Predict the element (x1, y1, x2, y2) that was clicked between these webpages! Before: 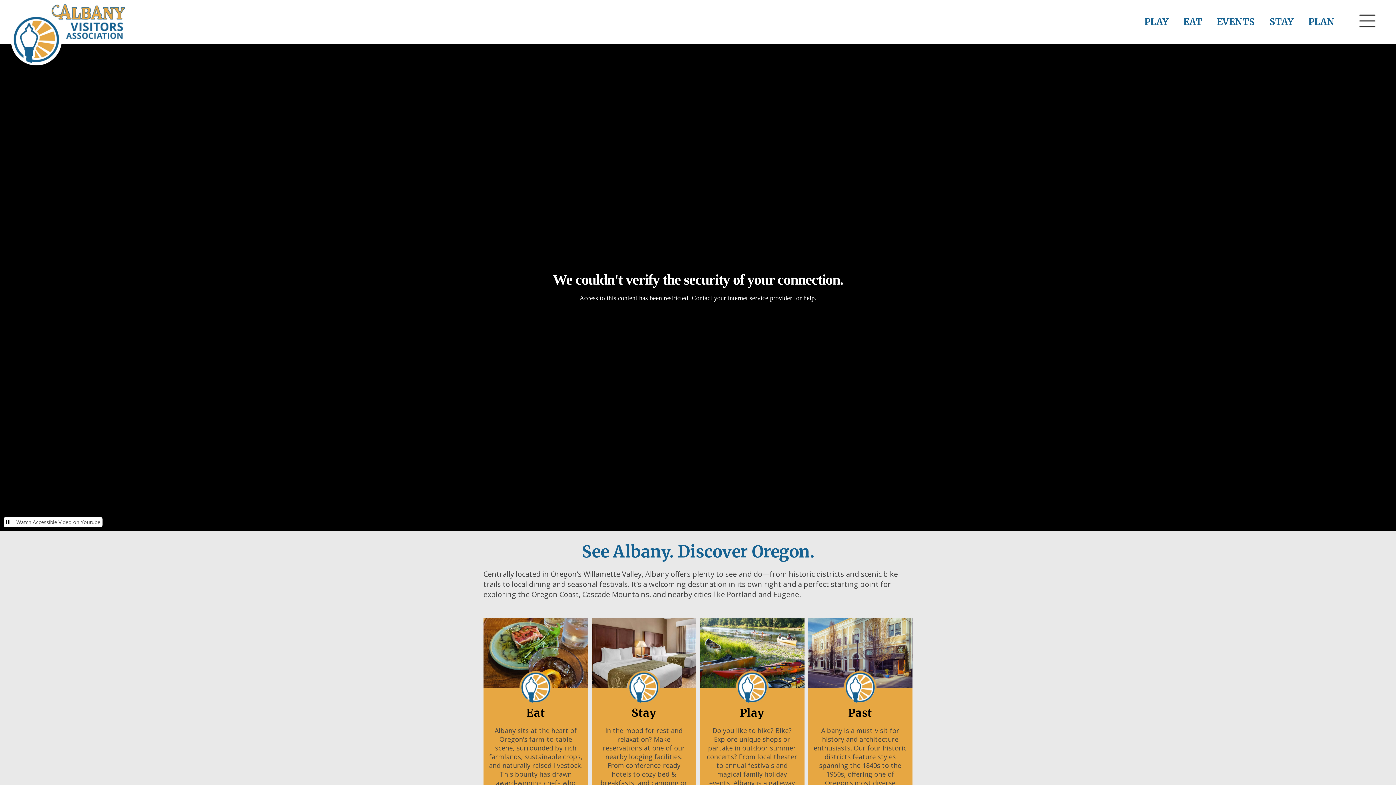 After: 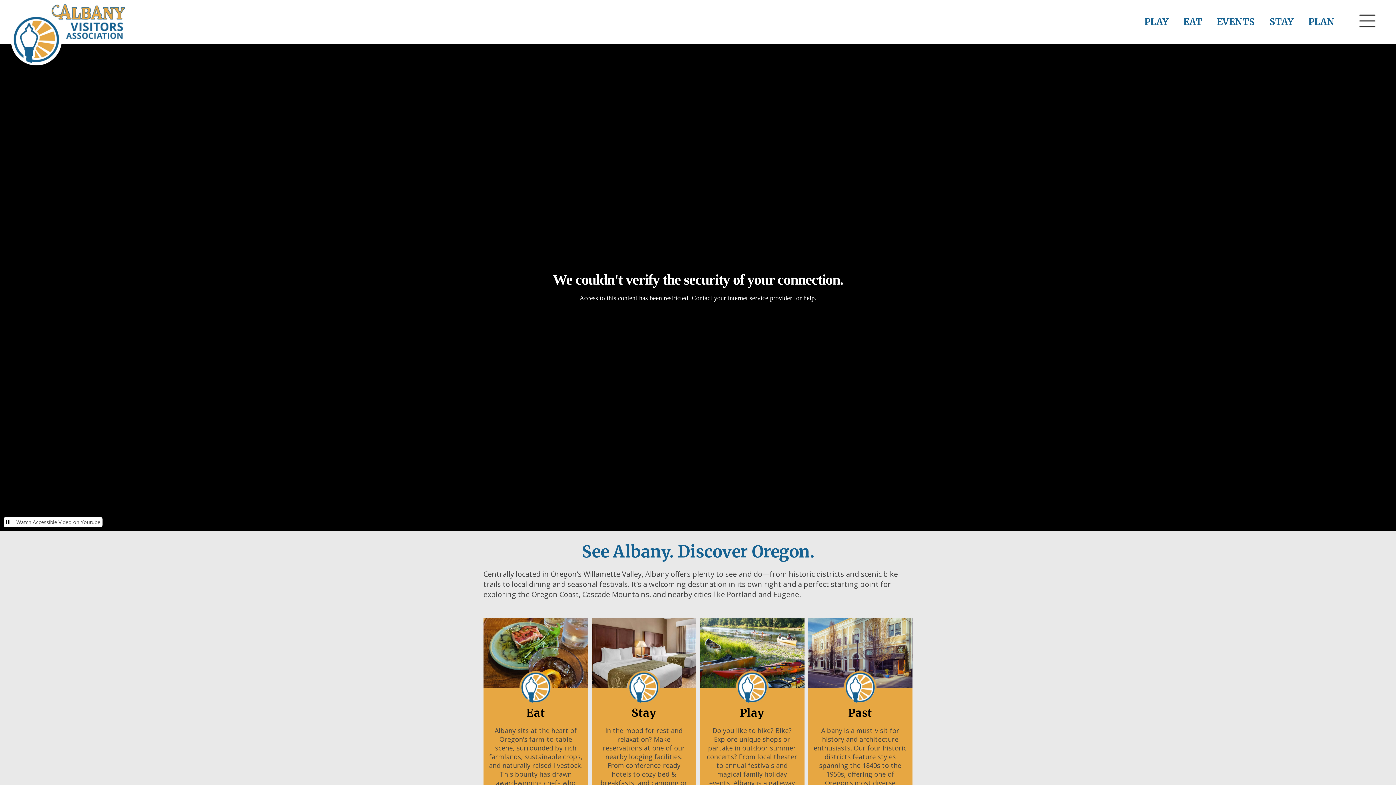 Action: bbox: (10, 34, 125, 41)